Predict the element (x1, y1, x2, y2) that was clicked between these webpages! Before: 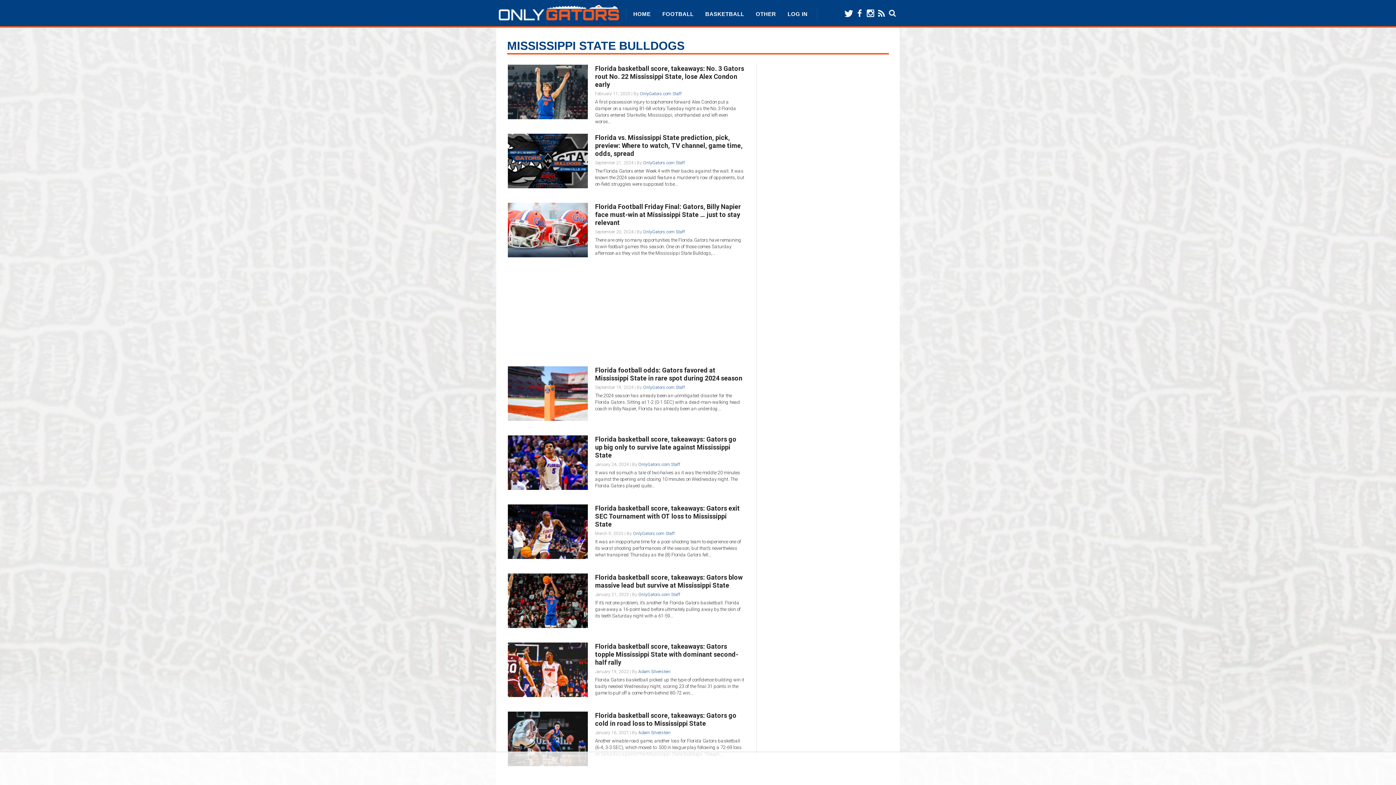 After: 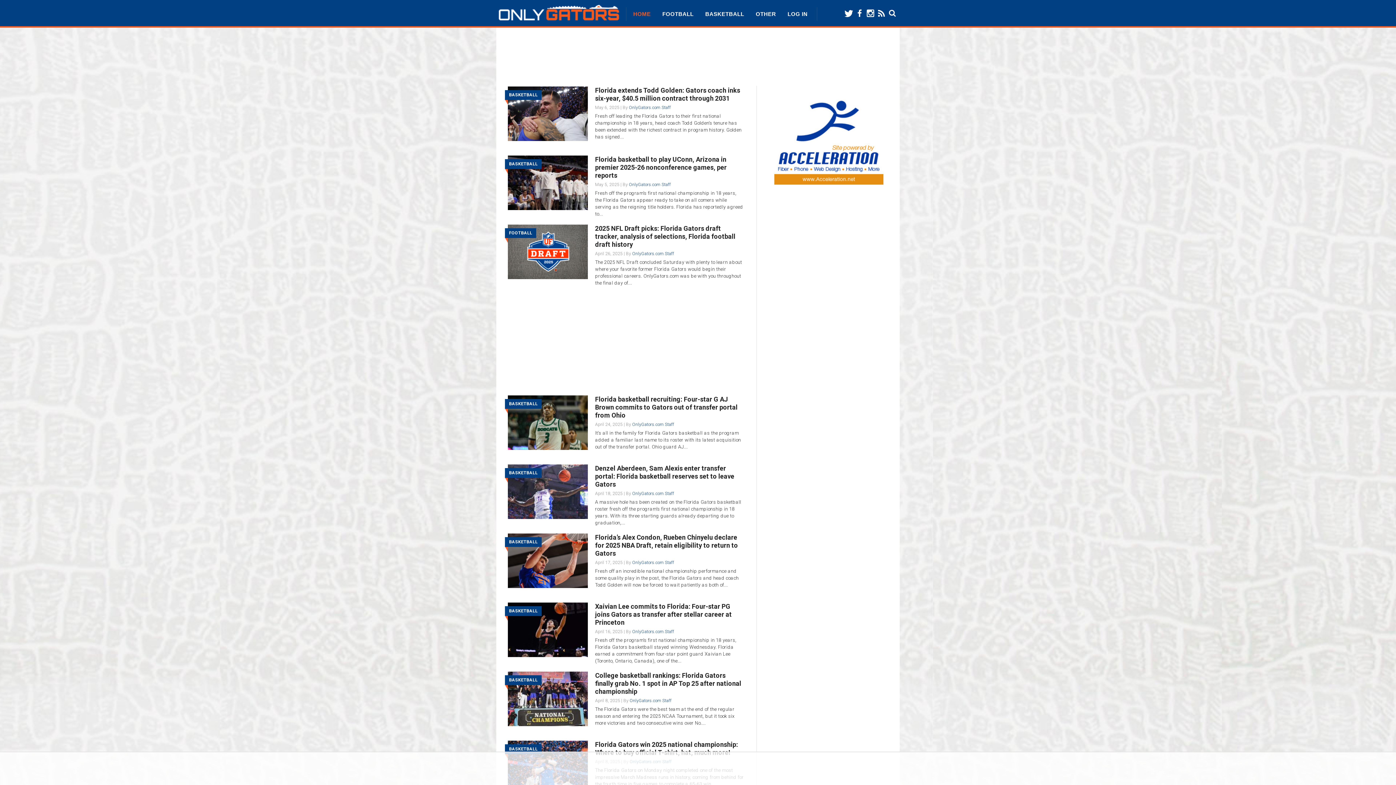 Action: bbox: (498, 17, 620, 24)